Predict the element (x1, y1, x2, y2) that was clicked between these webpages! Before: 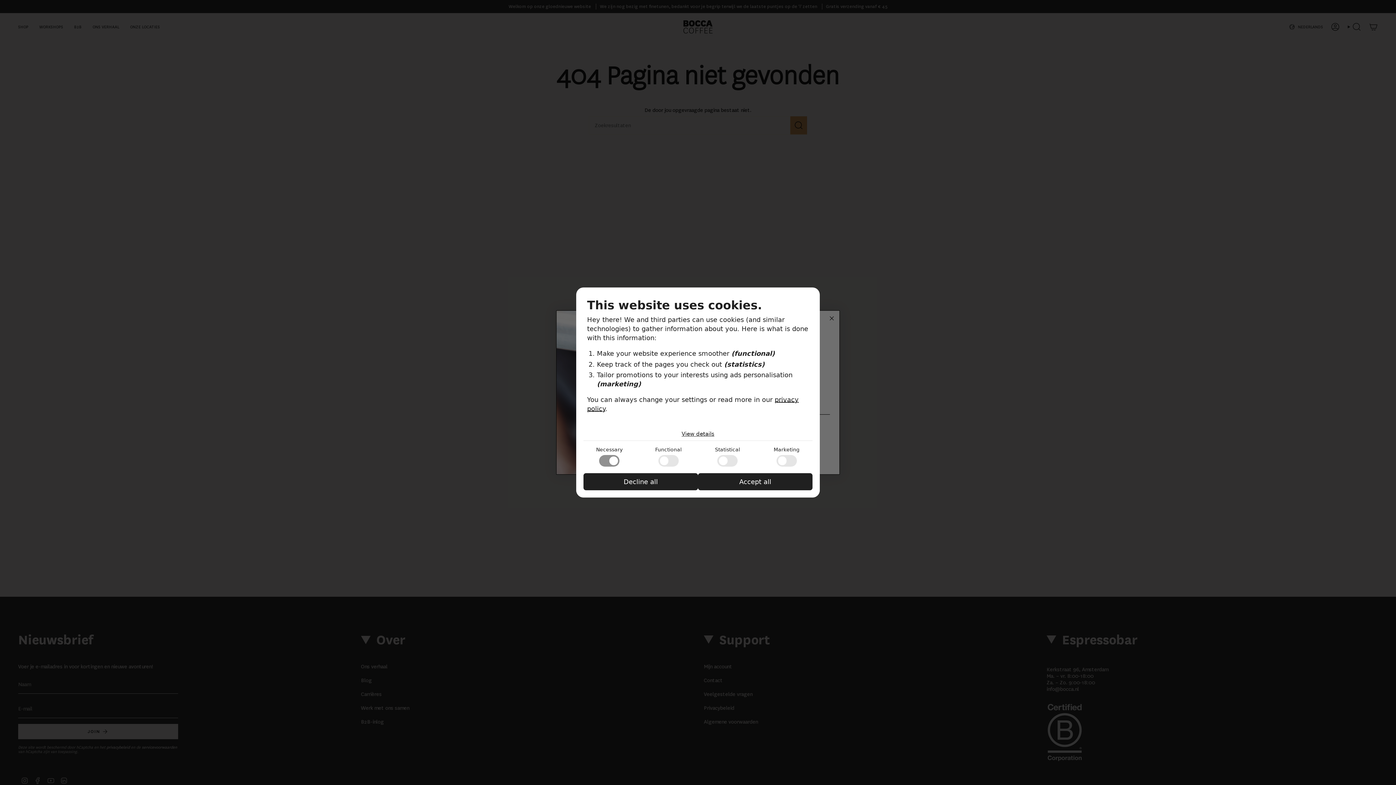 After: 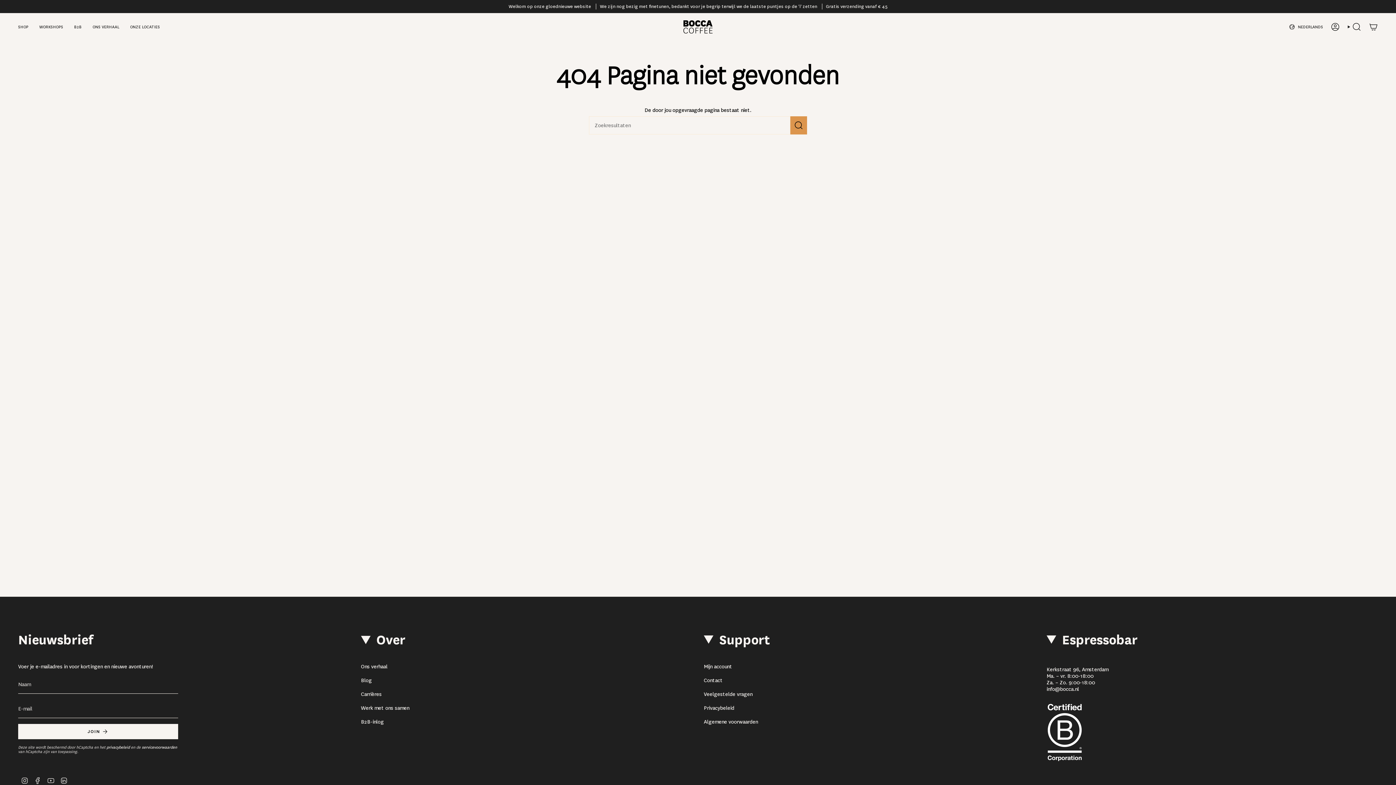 Action: label: Accept all bbox: (698, 473, 812, 490)